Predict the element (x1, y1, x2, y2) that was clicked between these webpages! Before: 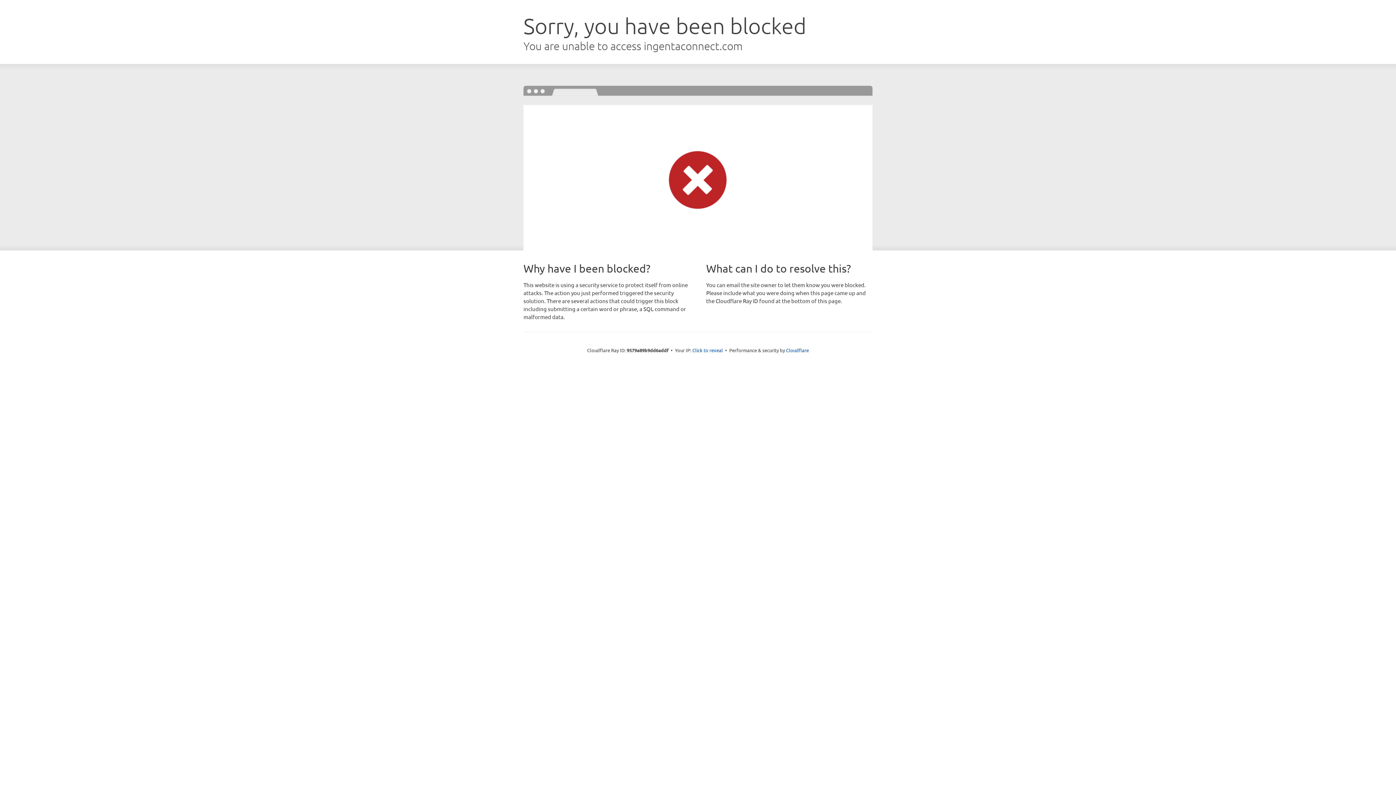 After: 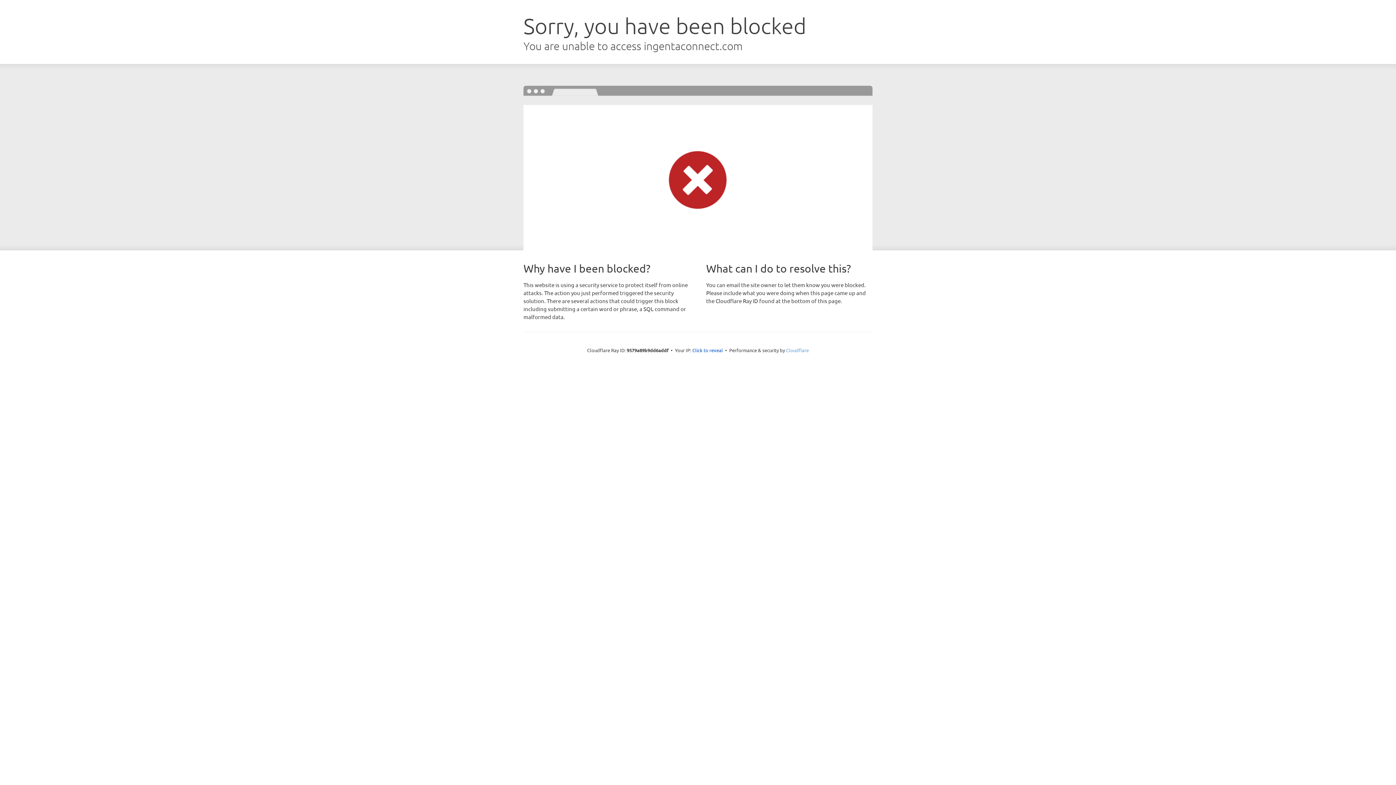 Action: label: Cloudflare bbox: (786, 347, 809, 353)